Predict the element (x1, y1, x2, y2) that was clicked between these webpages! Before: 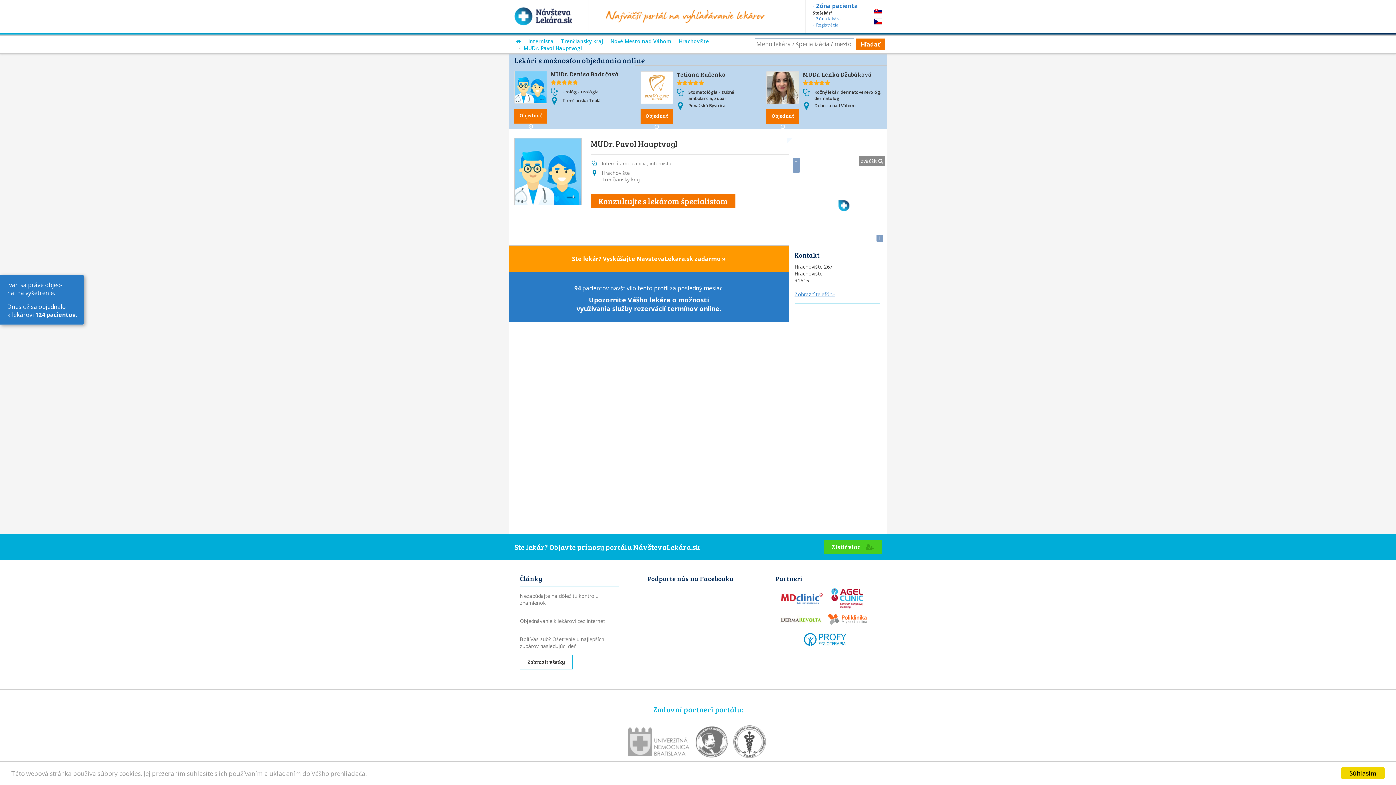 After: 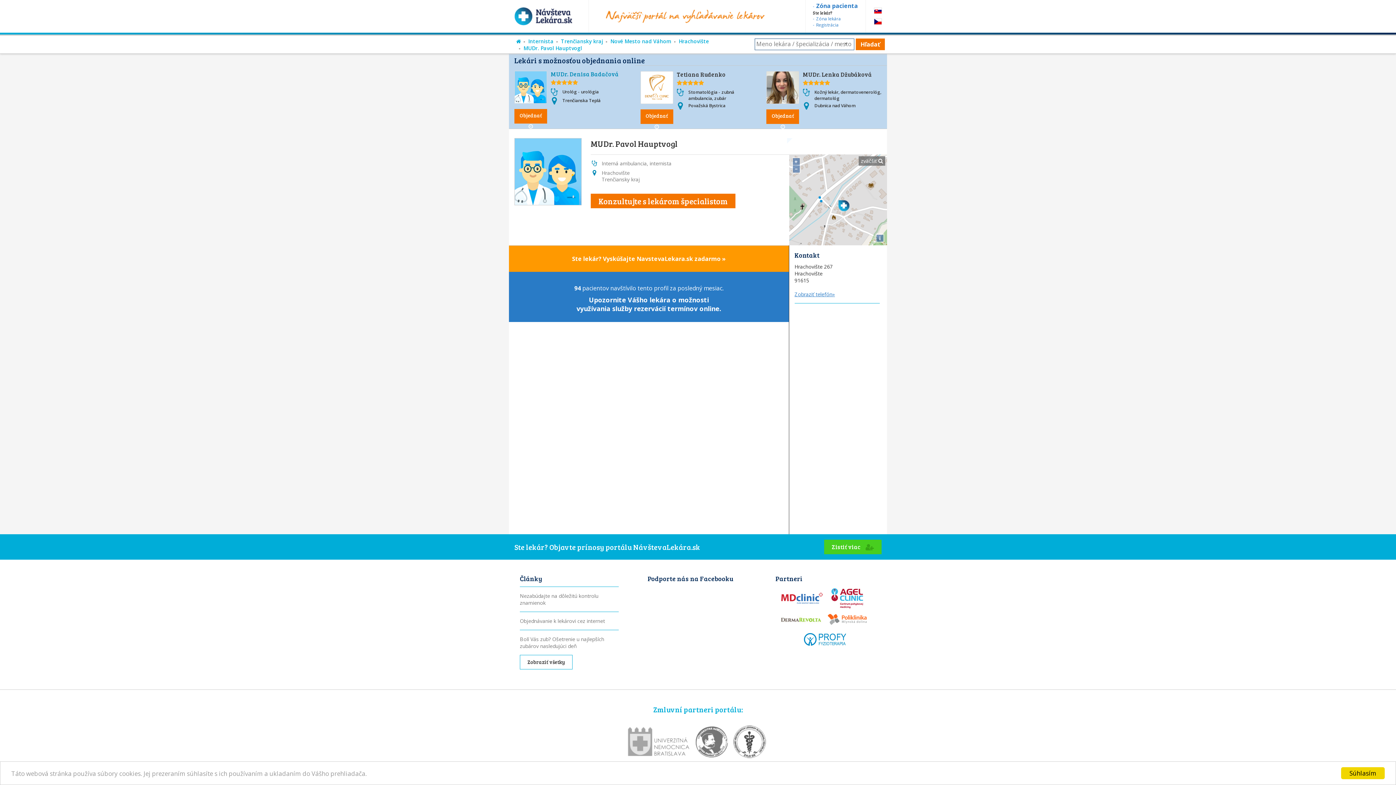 Action: bbox: (550, 70, 618, 77) label: MUDr. Denisa Badačová